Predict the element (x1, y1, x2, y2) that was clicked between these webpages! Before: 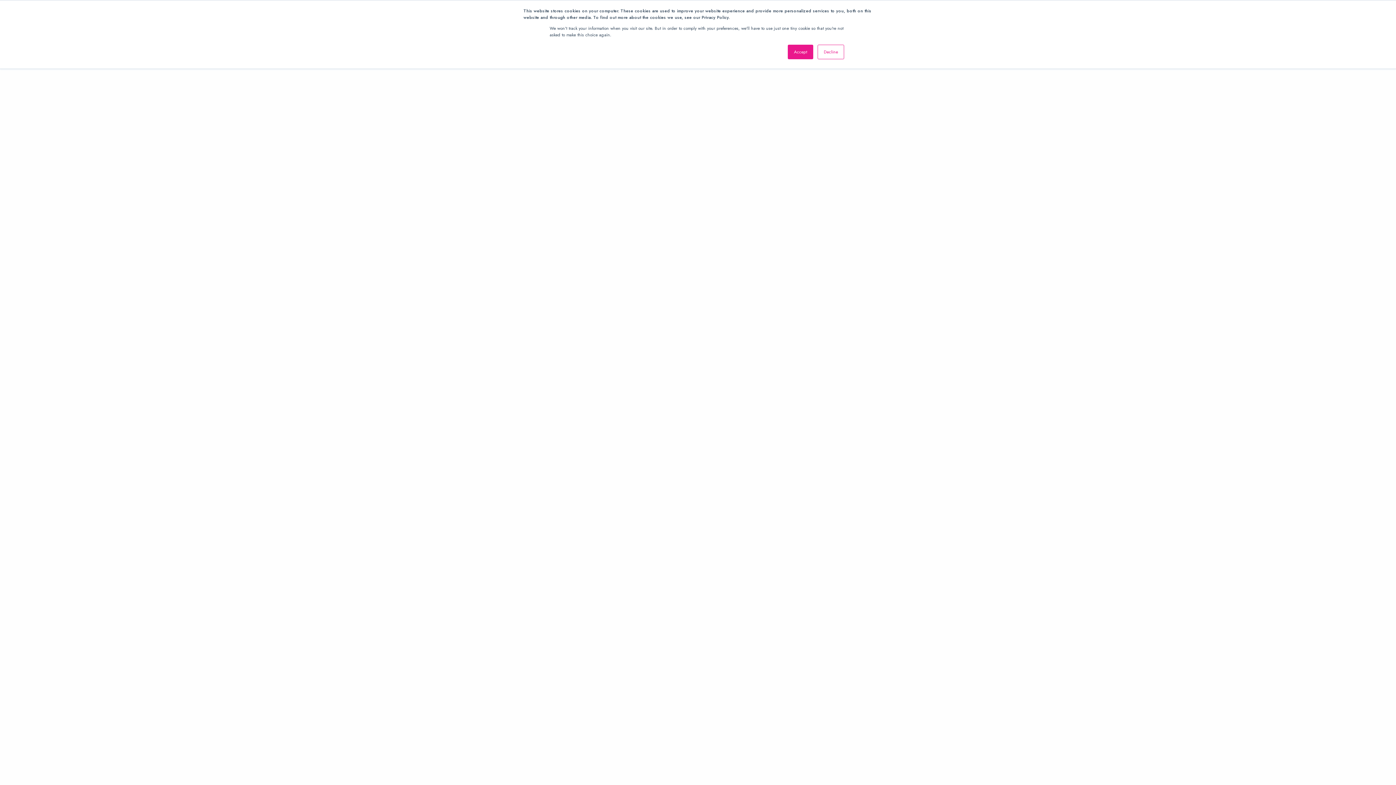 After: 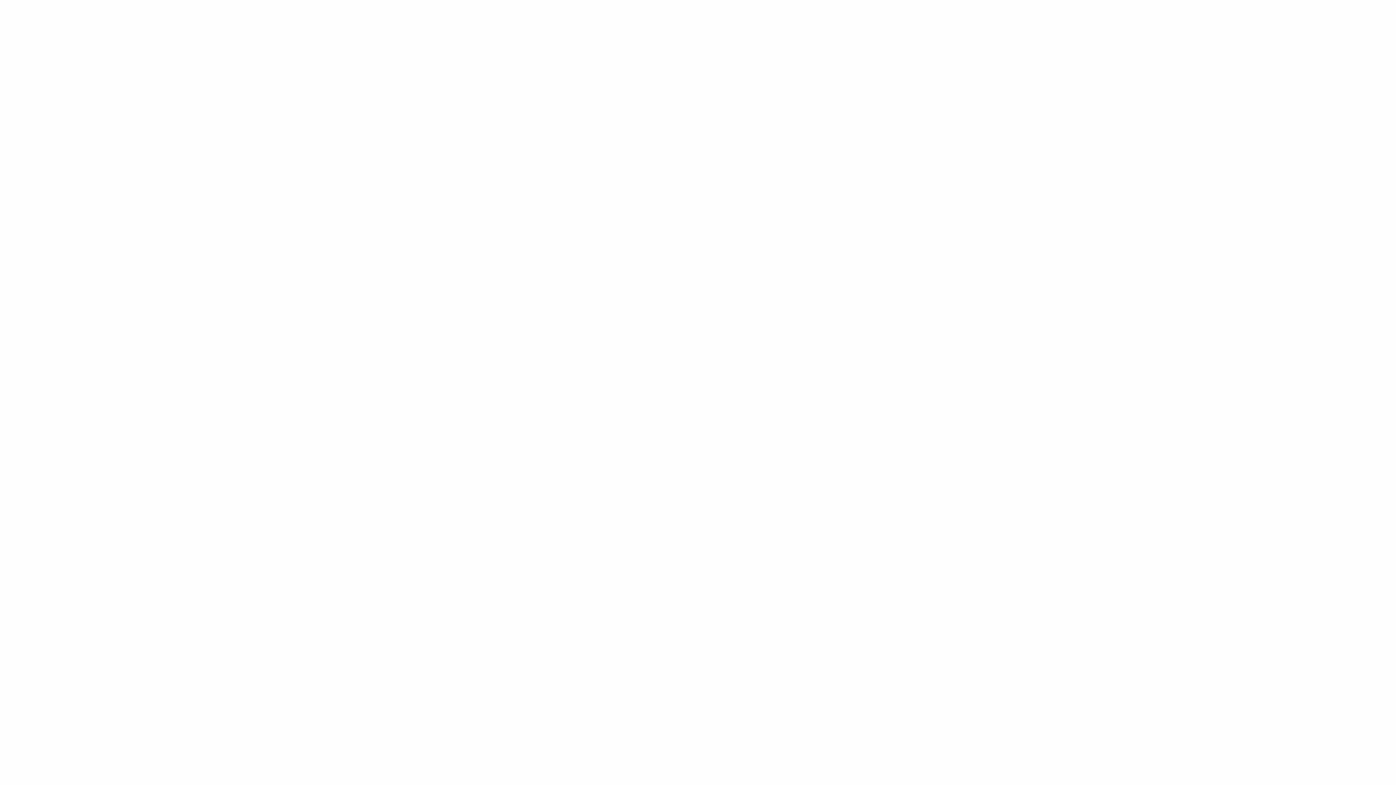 Action: label: Accept bbox: (788, 44, 813, 59)